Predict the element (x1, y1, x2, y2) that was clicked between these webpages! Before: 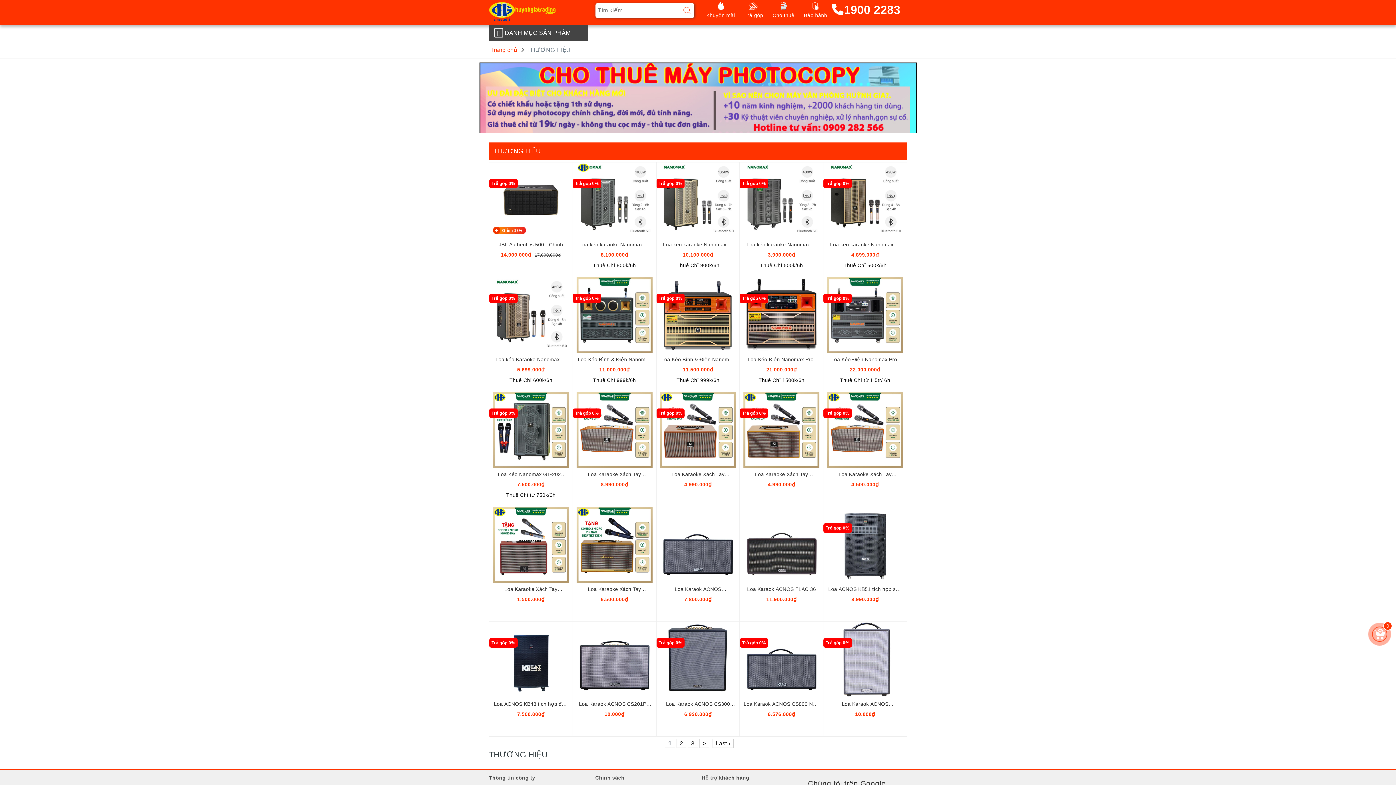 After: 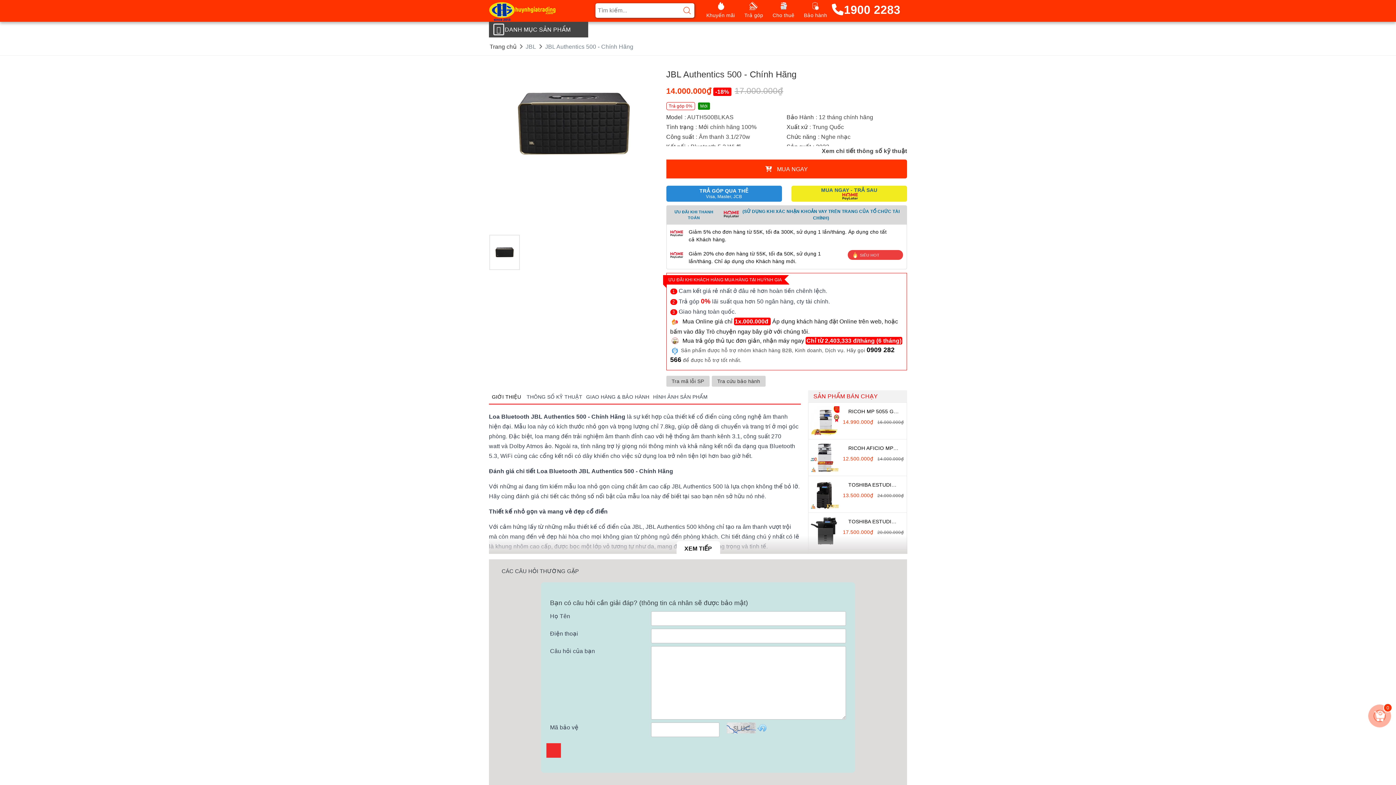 Action: label: Giảm 18%
JBL Authentics 500 - Chính Hãng
14.000.000₫ 17.000.000₫ bbox: (489, 162, 572, 277)